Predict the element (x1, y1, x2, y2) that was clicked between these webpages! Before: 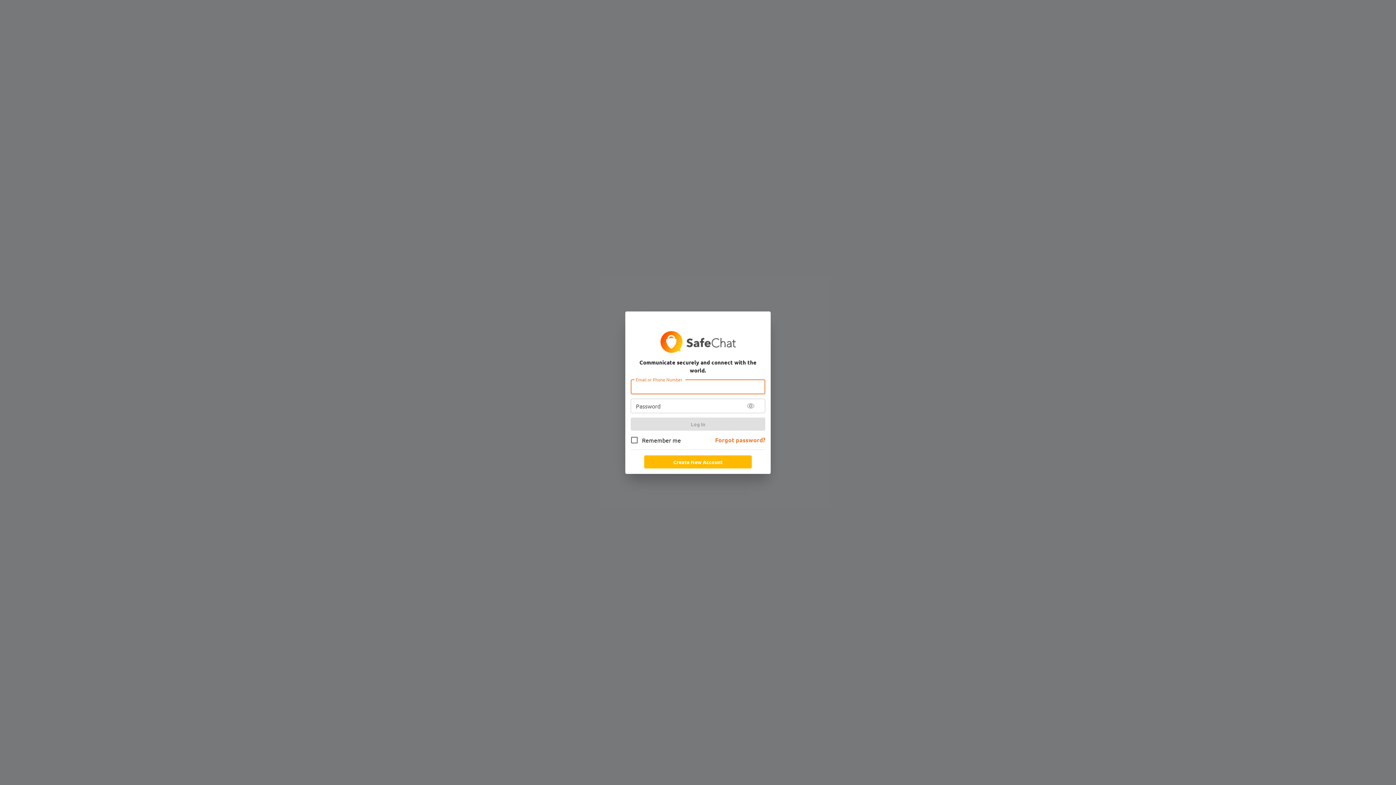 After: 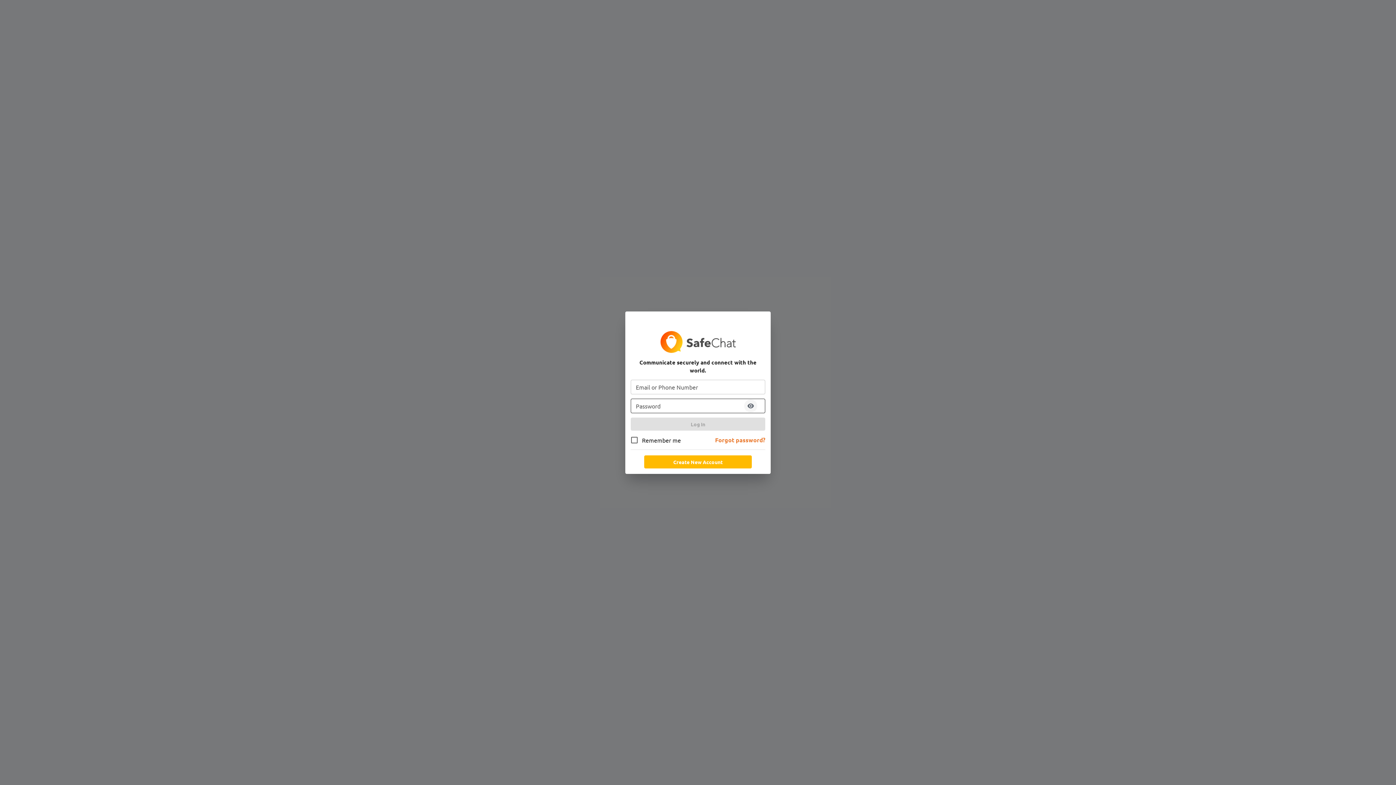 Action: bbox: (744, 399, 757, 412) label: toggle password